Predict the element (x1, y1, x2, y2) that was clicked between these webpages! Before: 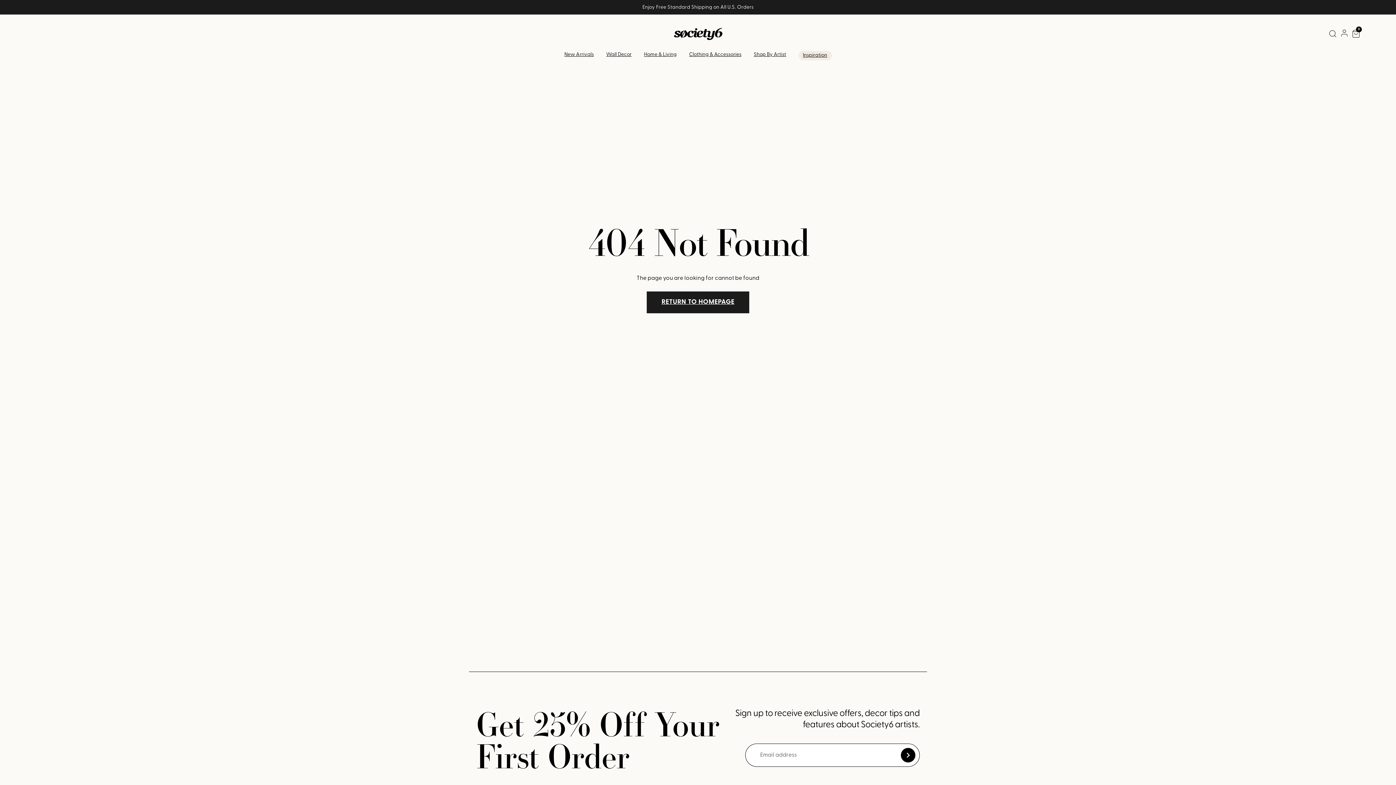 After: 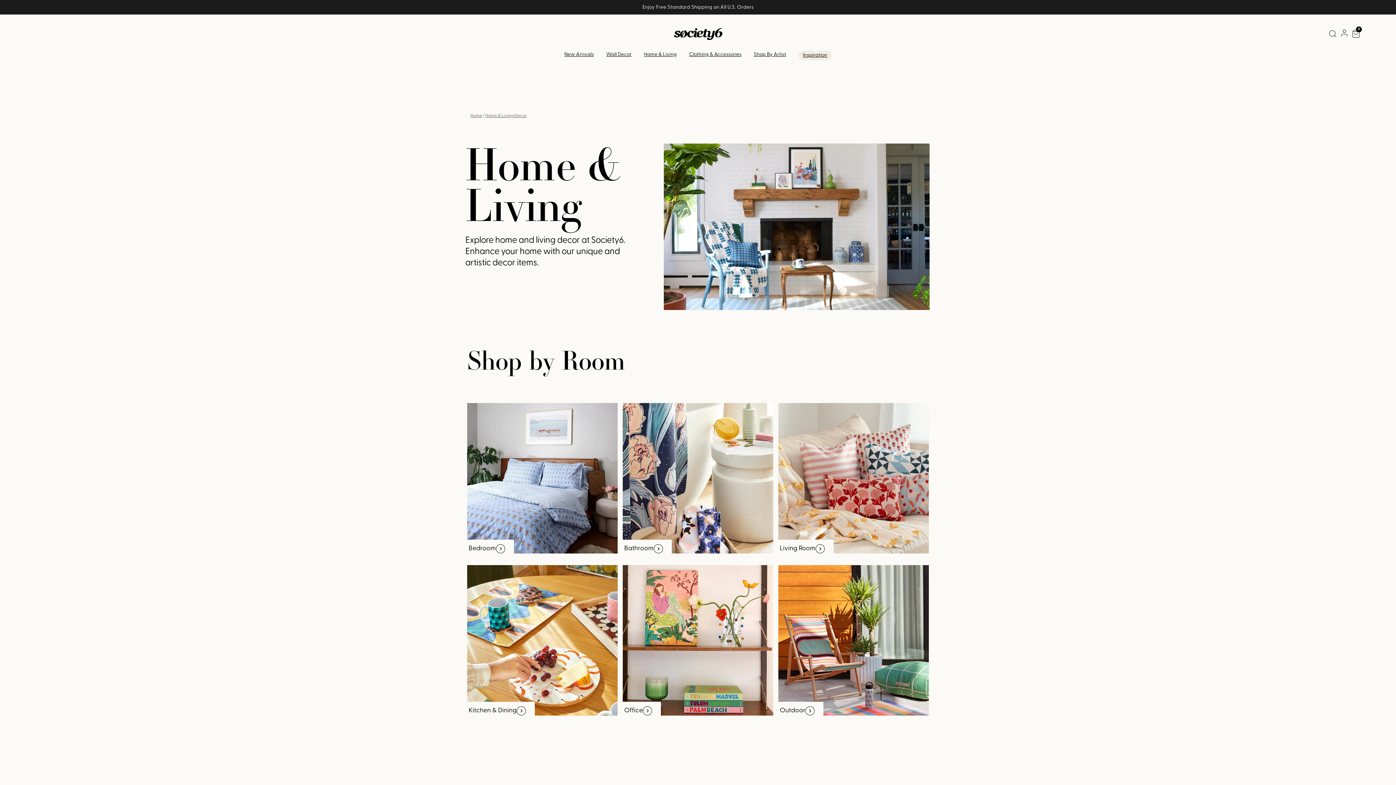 Action: label: Home & Living bbox: (644, 51, 676, 57)